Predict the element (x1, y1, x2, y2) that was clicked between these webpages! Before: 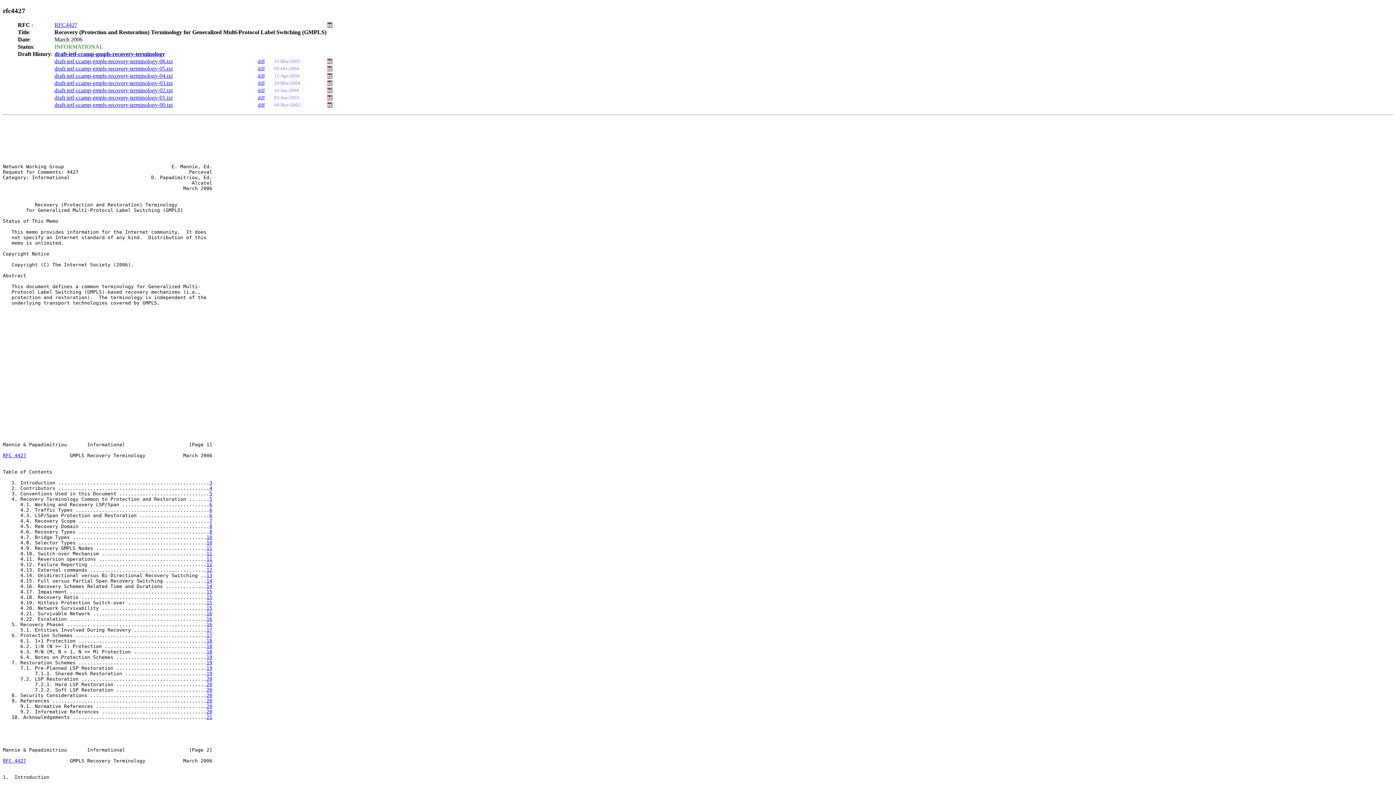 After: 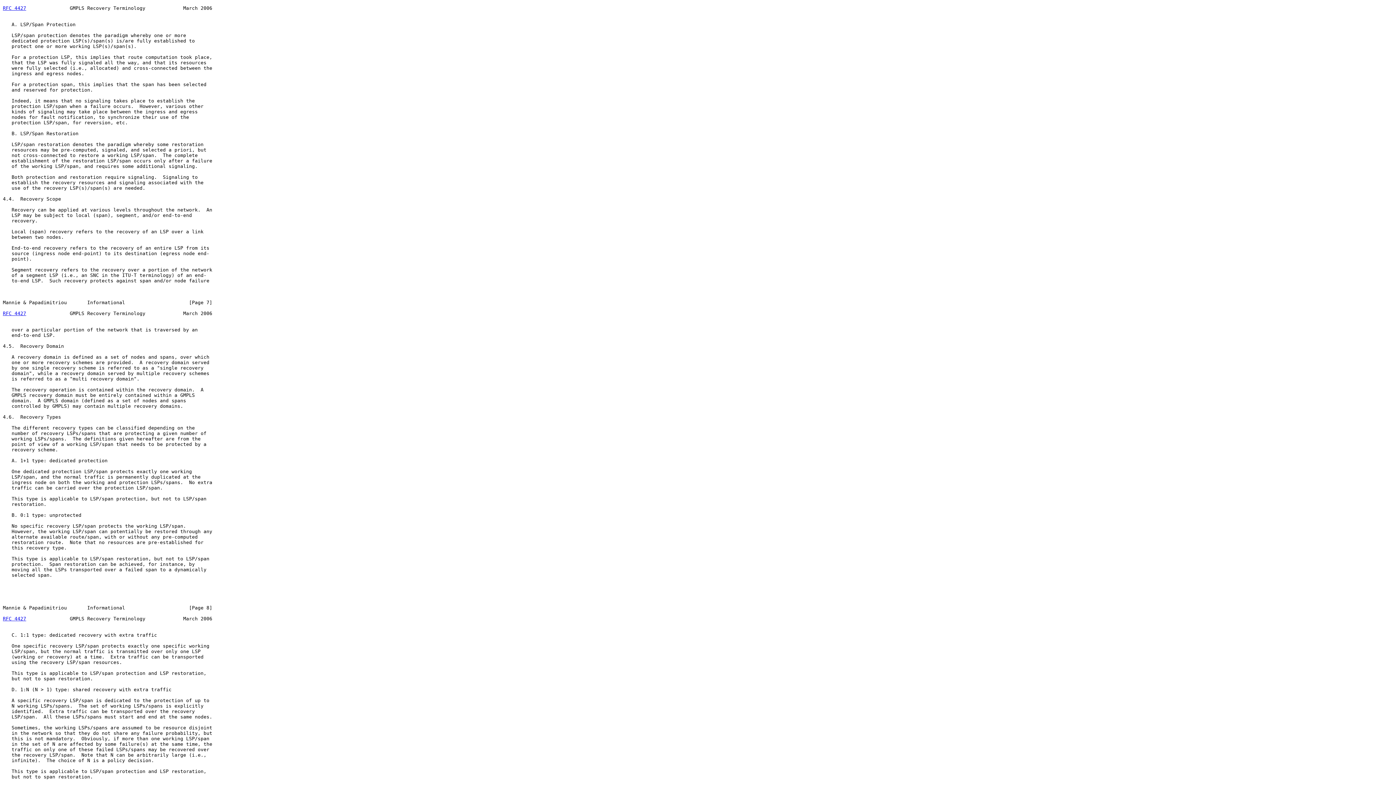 Action: label: 7 bbox: (209, 518, 212, 524)